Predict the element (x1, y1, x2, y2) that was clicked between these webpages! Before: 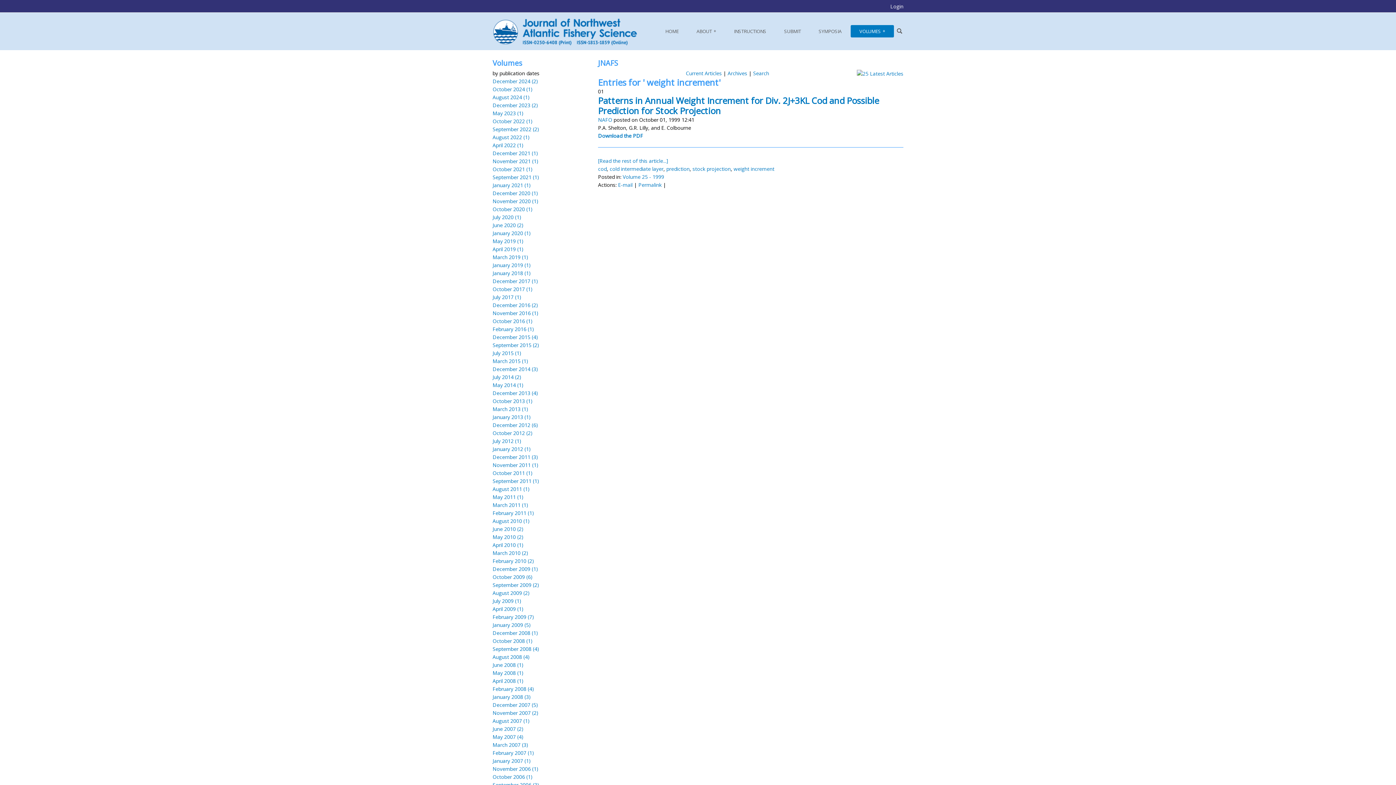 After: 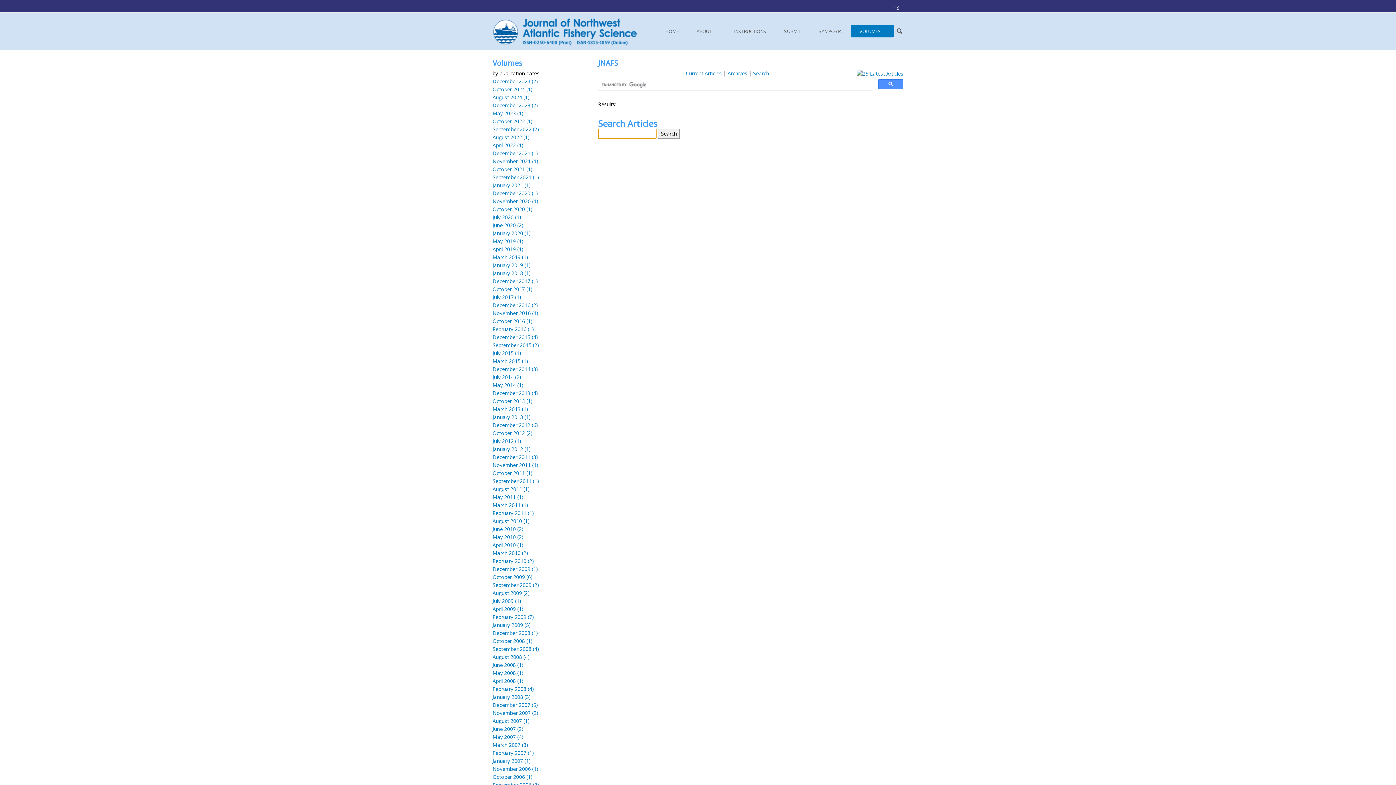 Action: label: Search bbox: (753, 69, 769, 76)